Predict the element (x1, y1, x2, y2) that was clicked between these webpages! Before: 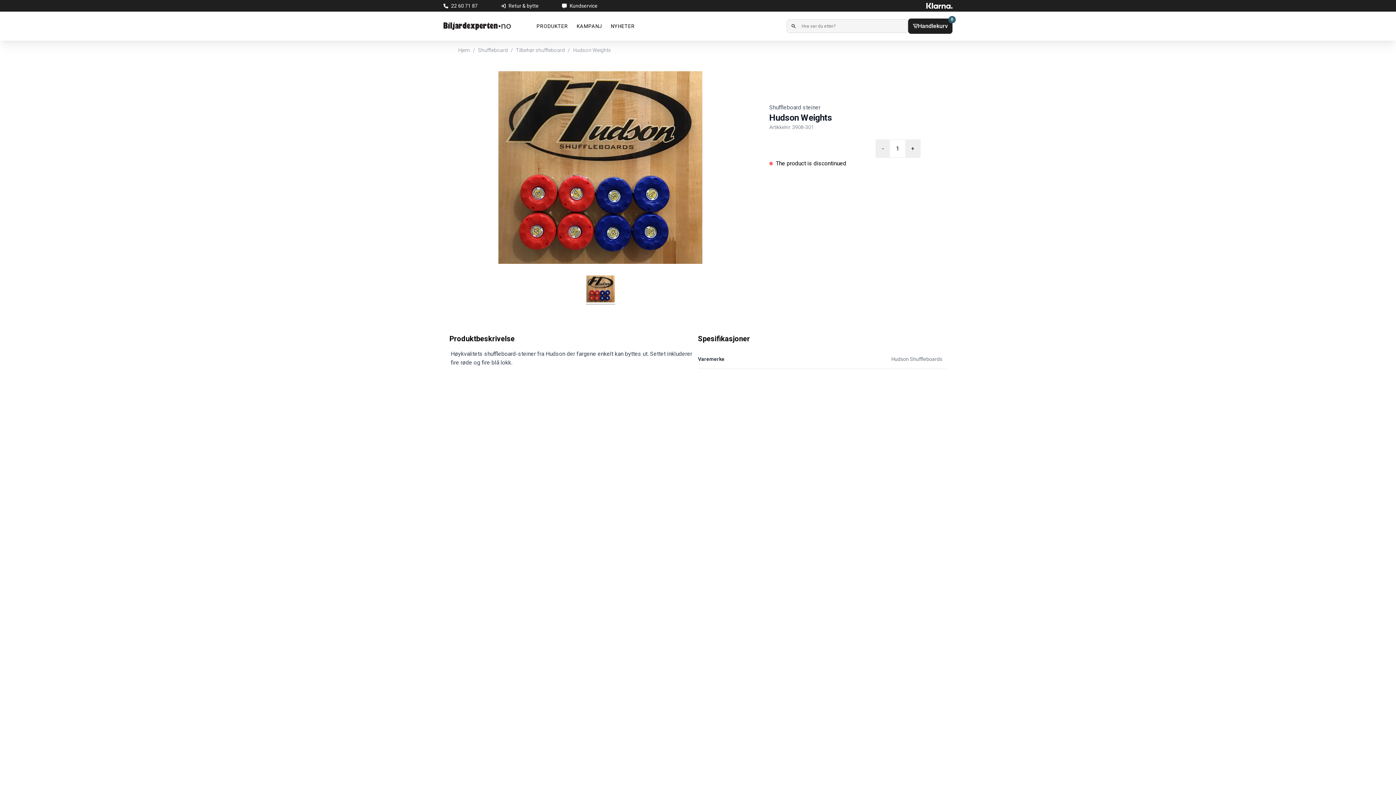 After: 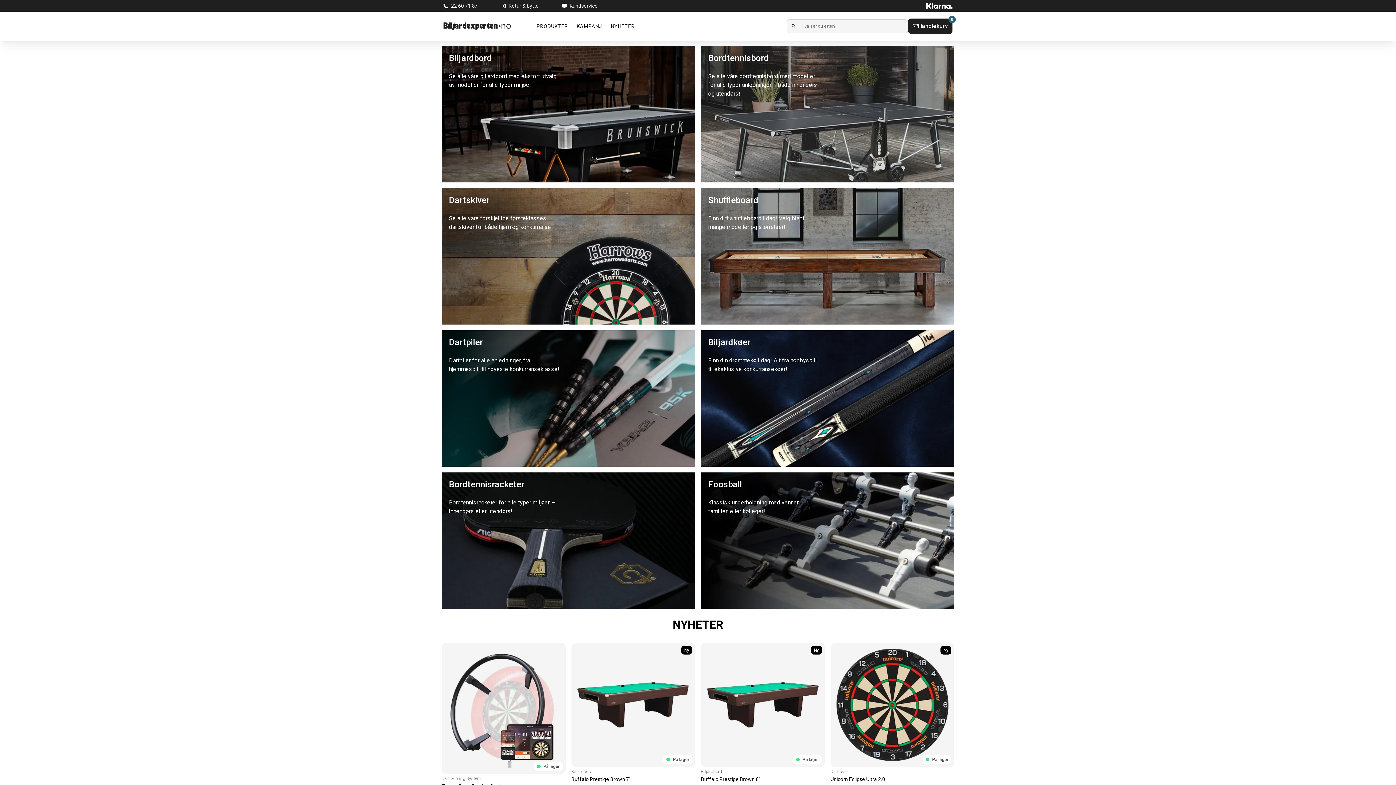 Action: bbox: (443, 19, 510, 33)